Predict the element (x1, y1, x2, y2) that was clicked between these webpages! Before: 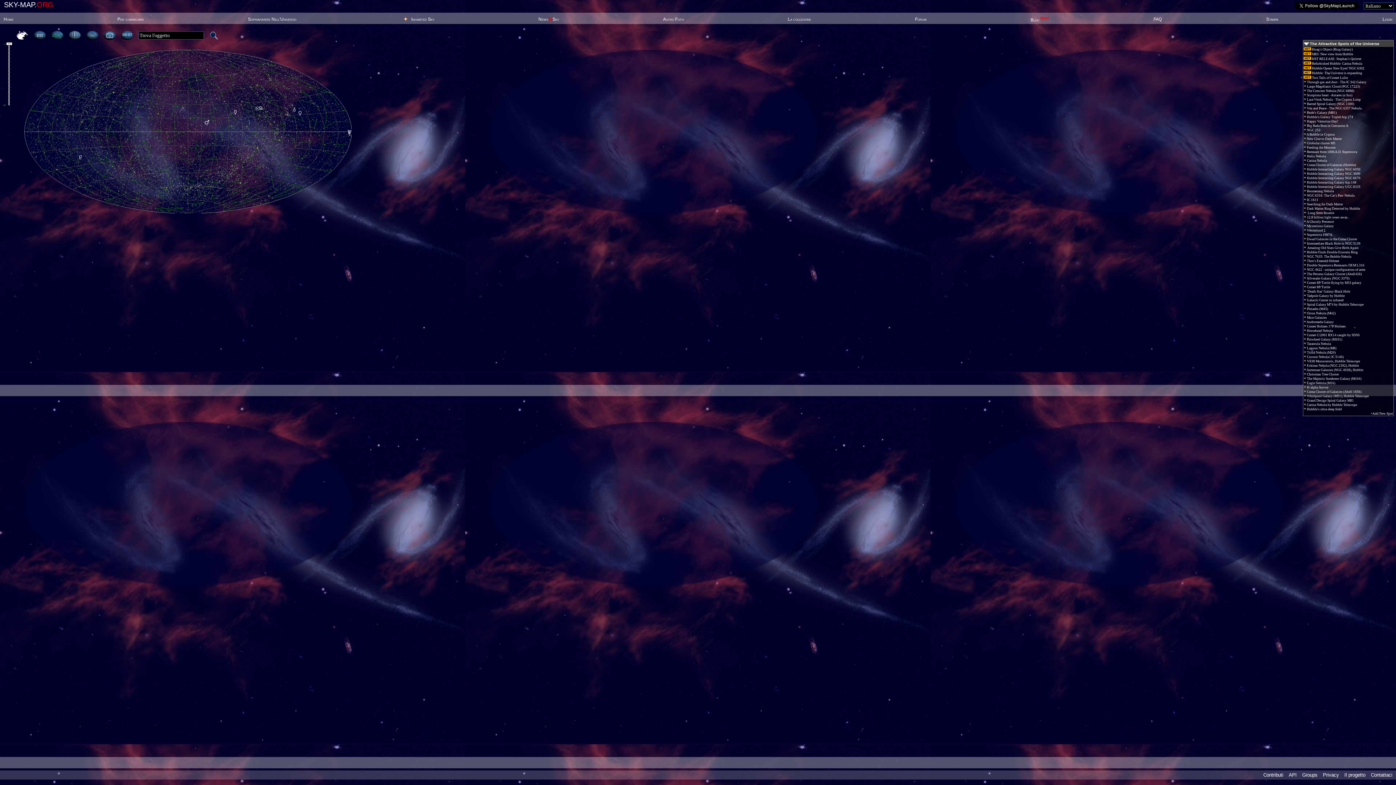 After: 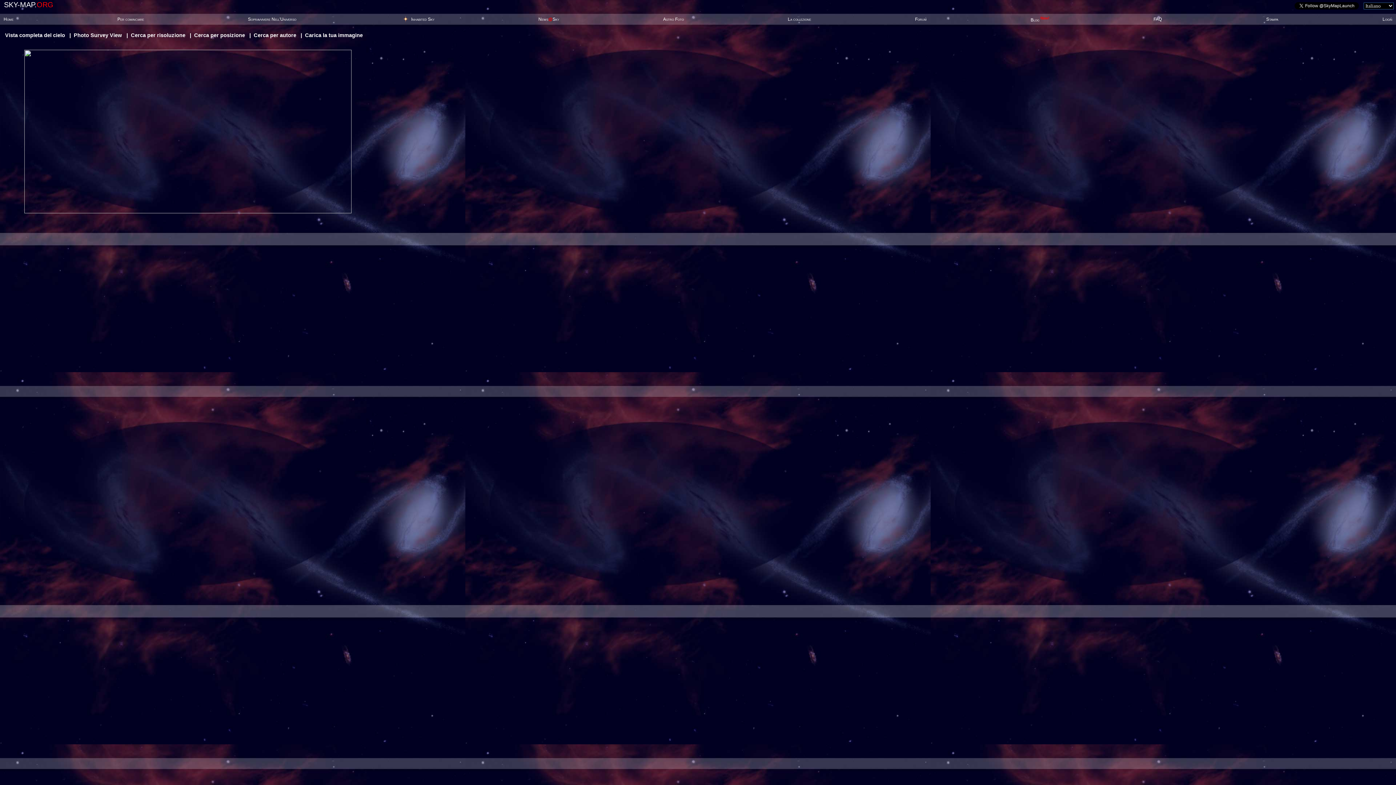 Action: bbox: (663, 16, 684, 21) label: Astro Foto